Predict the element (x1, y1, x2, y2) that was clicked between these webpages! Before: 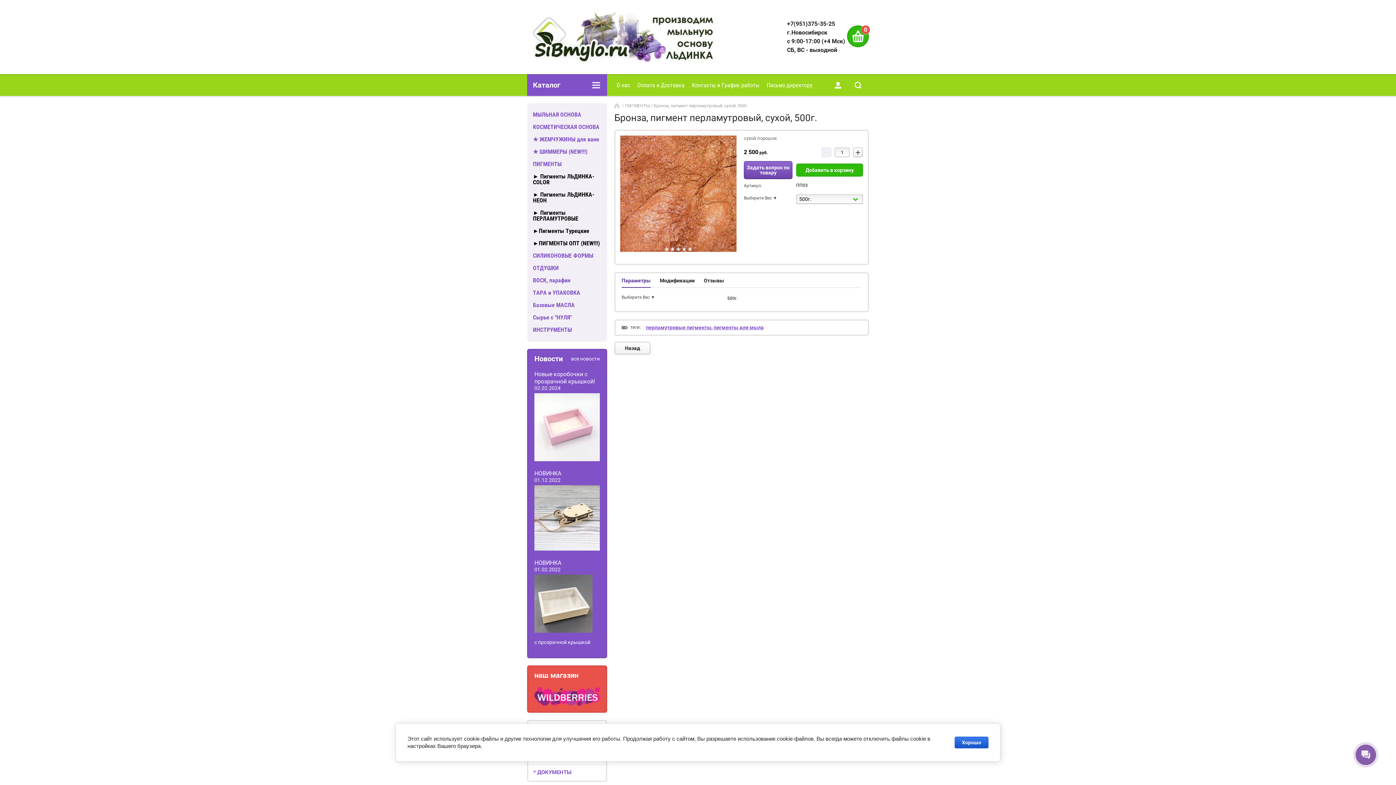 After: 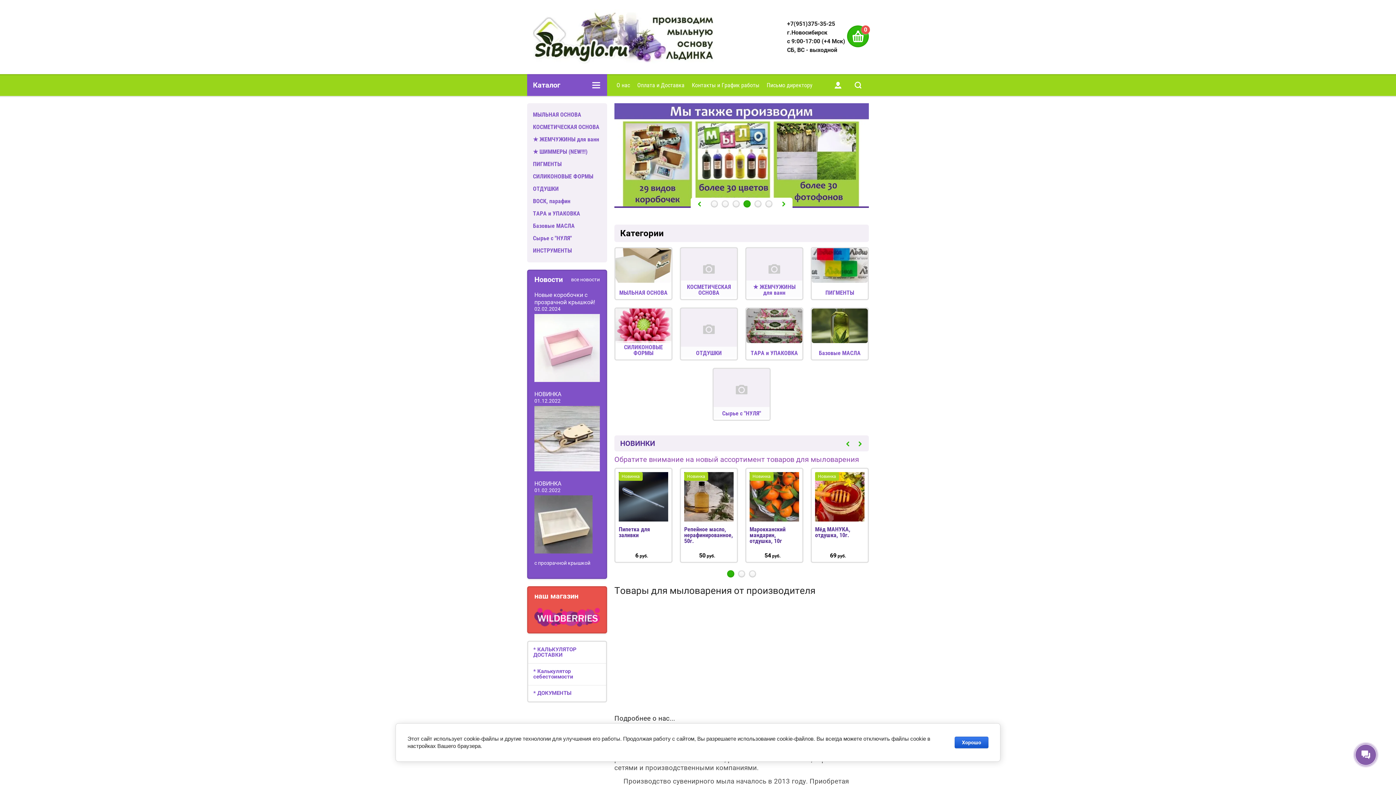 Action: bbox: (527, 9, 720, 65)